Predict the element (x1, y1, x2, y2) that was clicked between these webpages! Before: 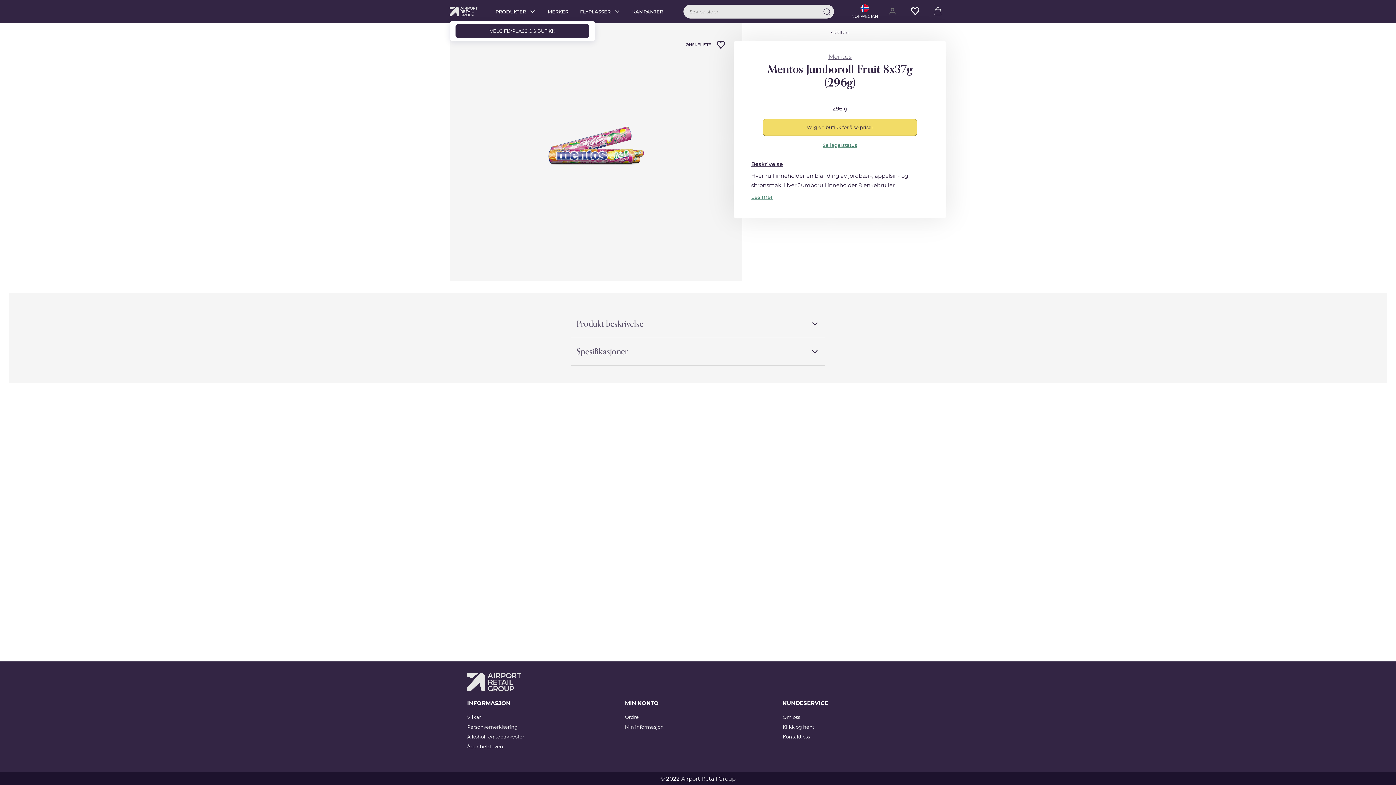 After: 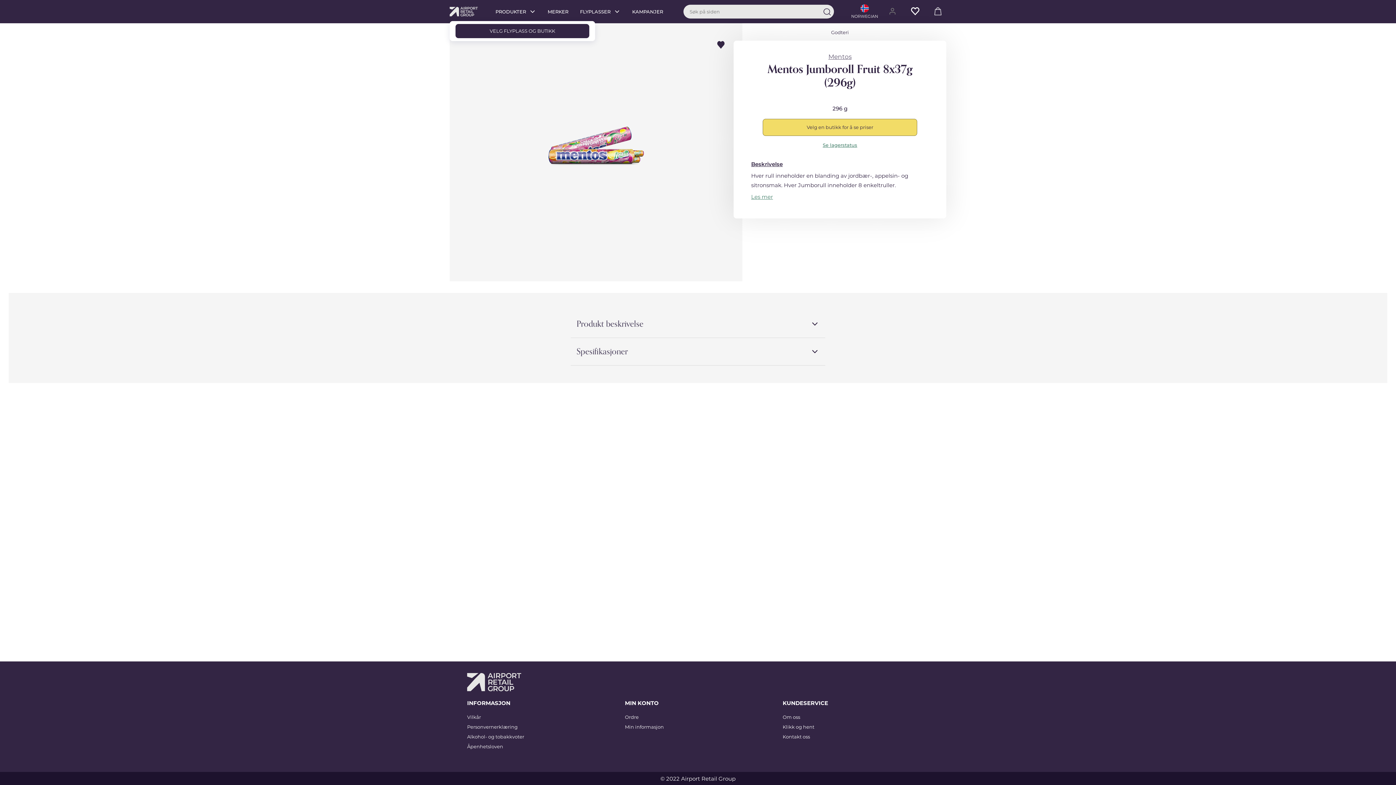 Action: bbox: (685, 40, 725, 48) label: ØNSKELISTE